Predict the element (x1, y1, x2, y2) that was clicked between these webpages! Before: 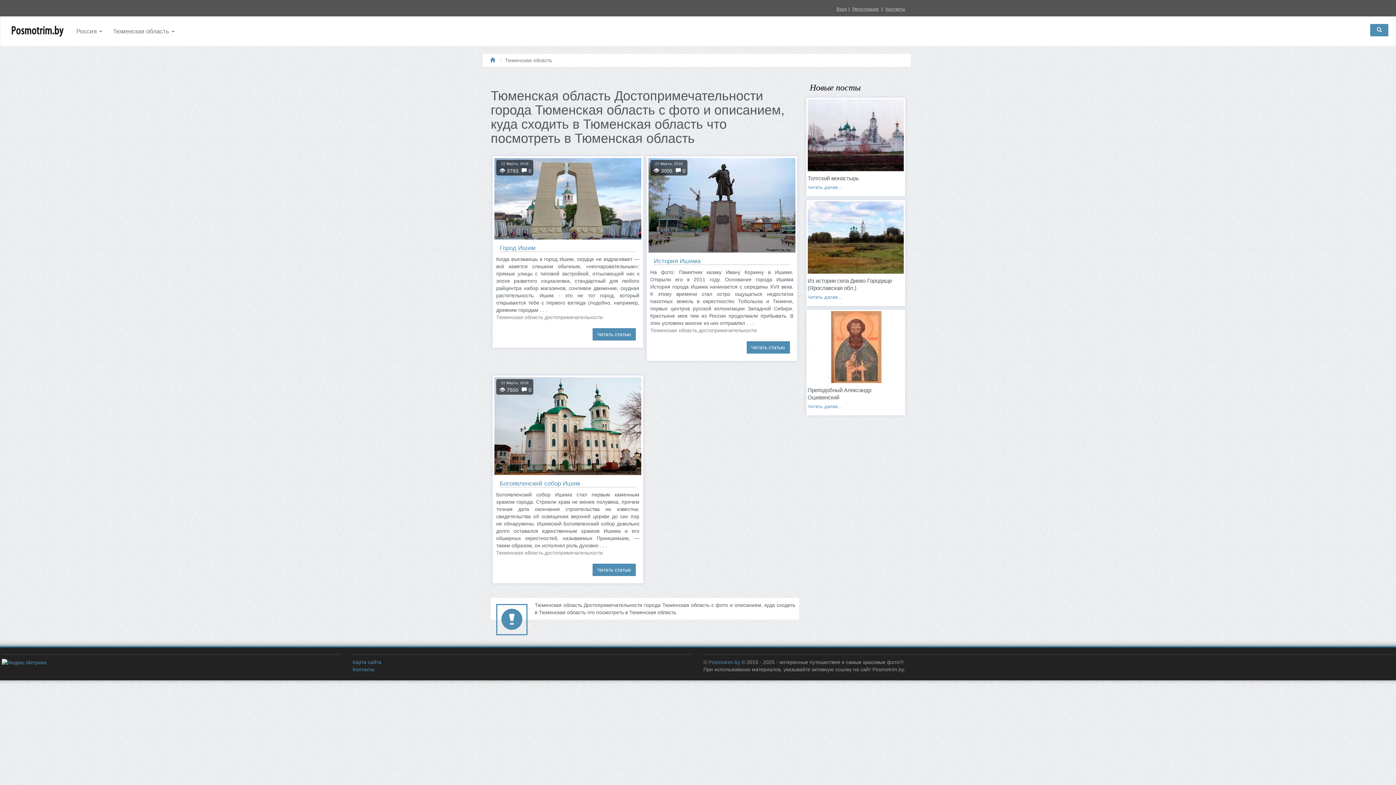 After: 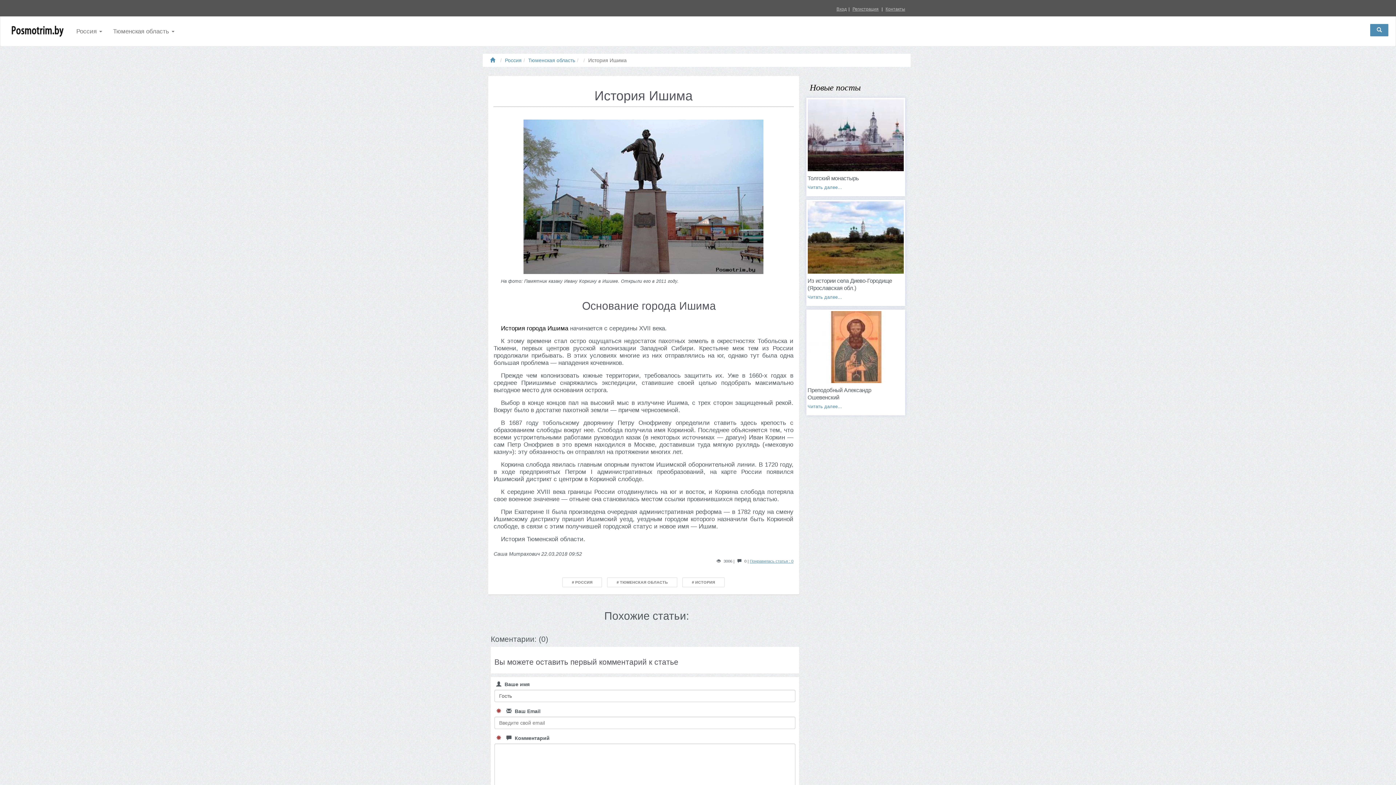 Action: label: Читать статью bbox: (746, 341, 790, 353)